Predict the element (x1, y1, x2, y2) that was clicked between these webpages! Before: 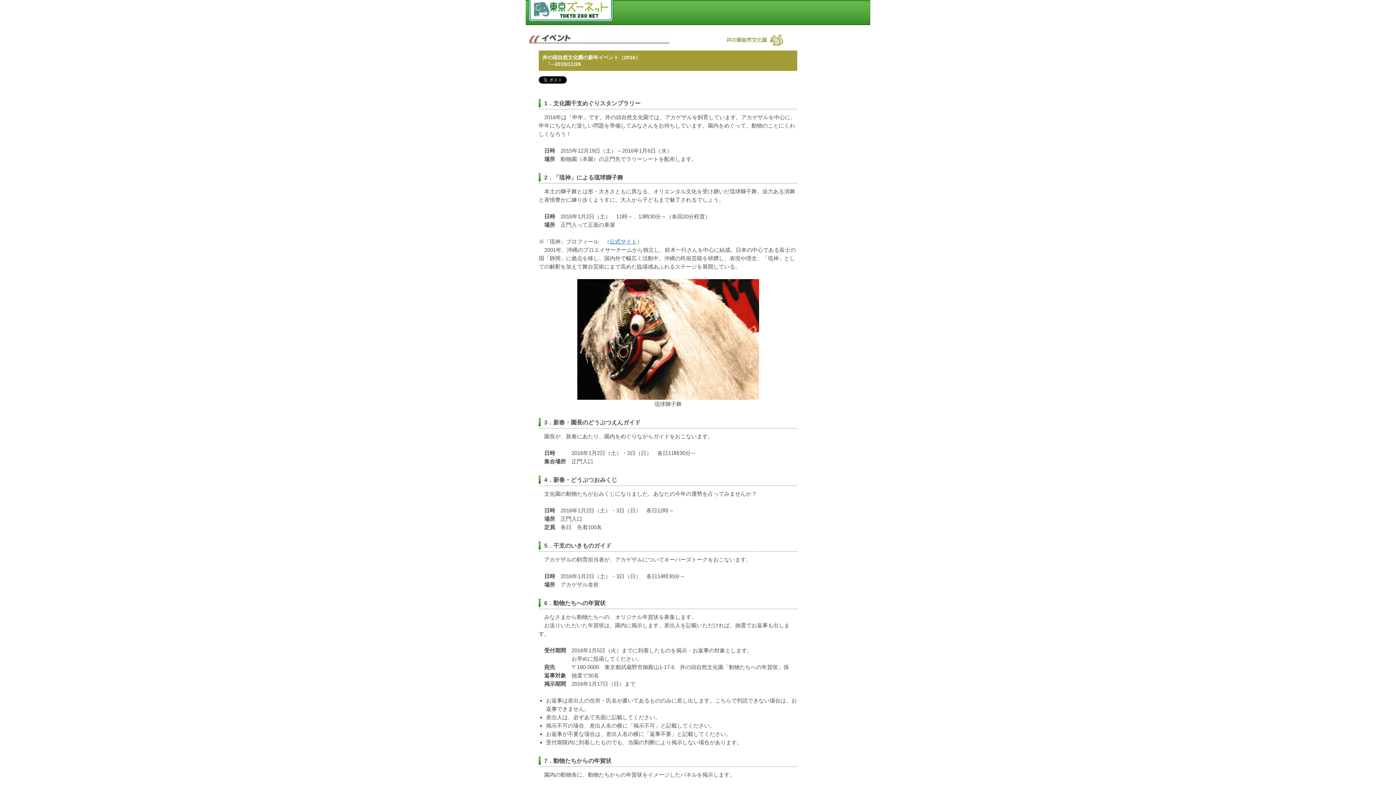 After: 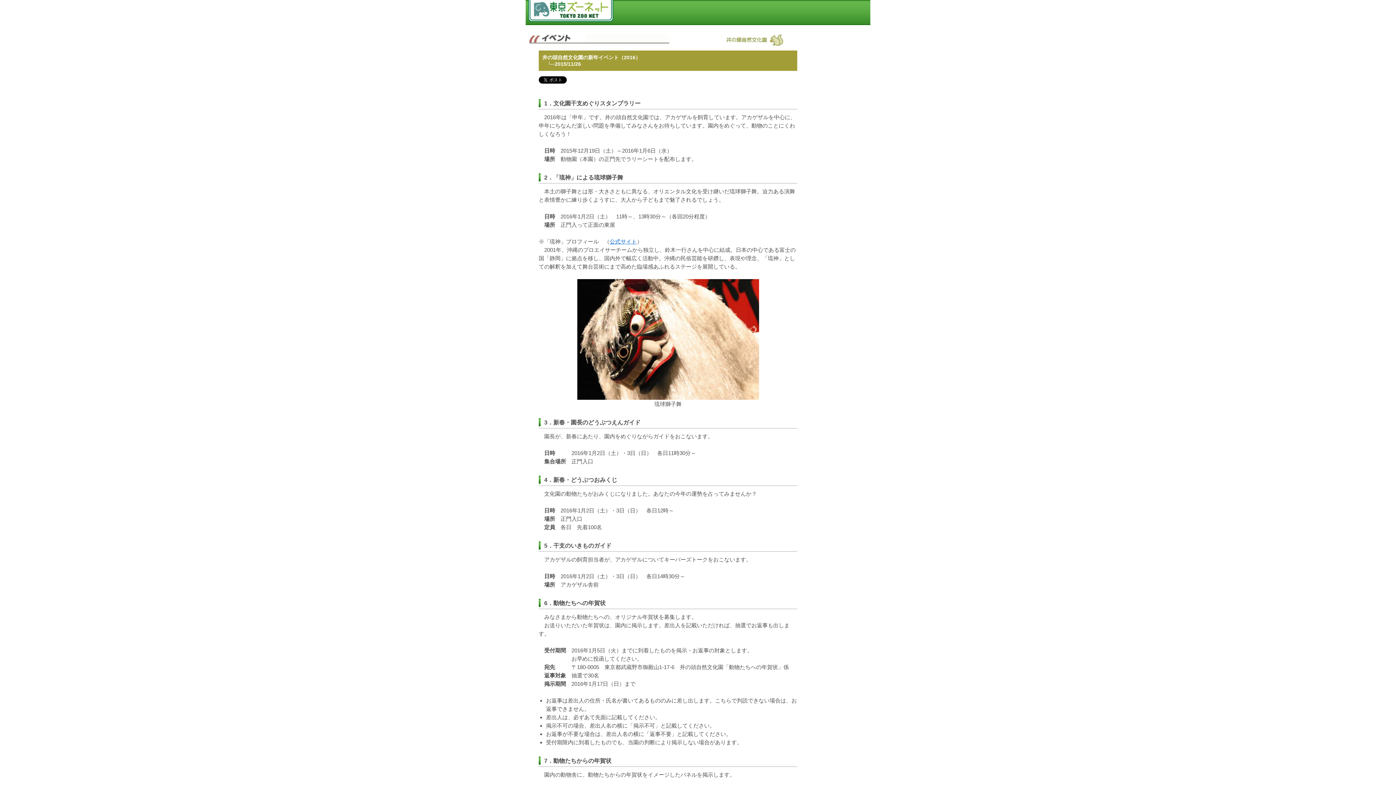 Action: bbox: (525, 25, 526, 31)